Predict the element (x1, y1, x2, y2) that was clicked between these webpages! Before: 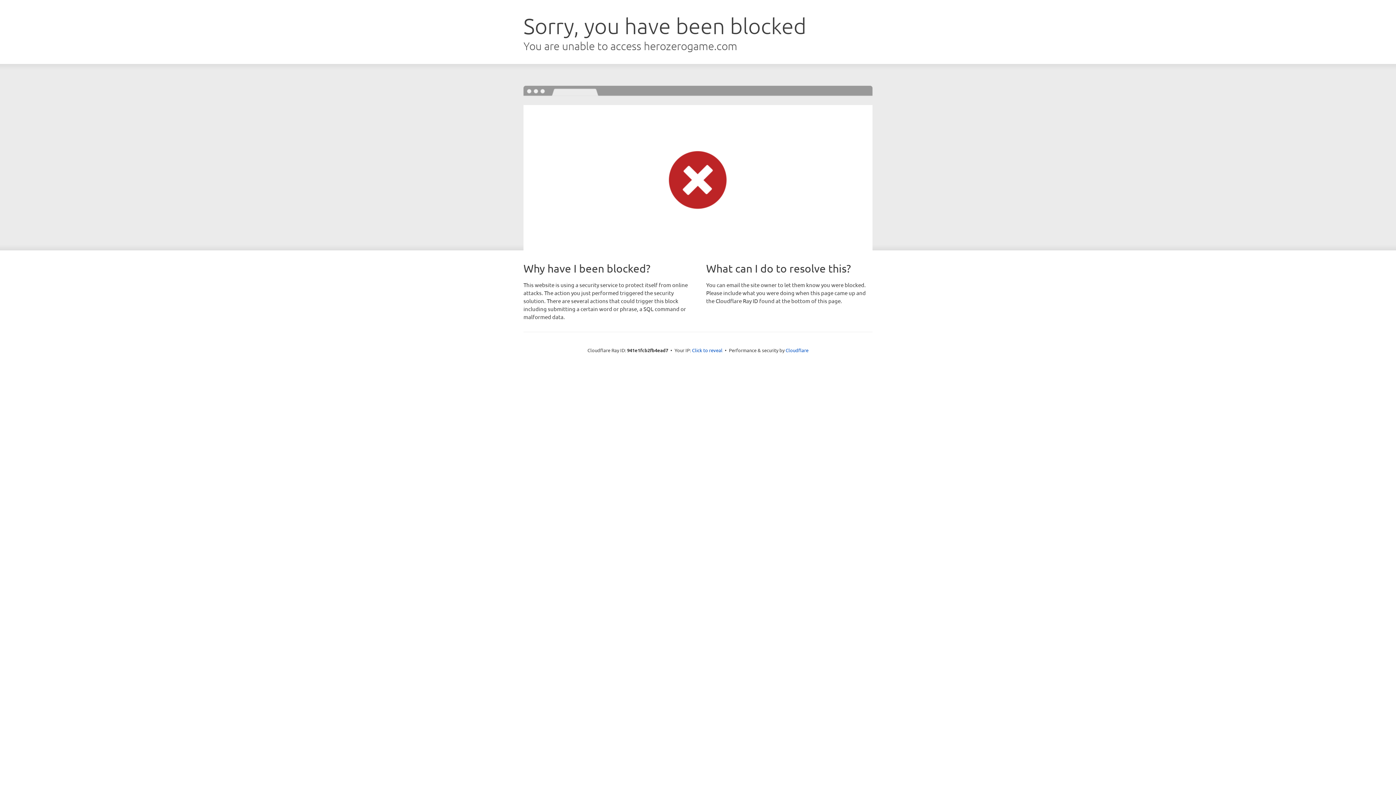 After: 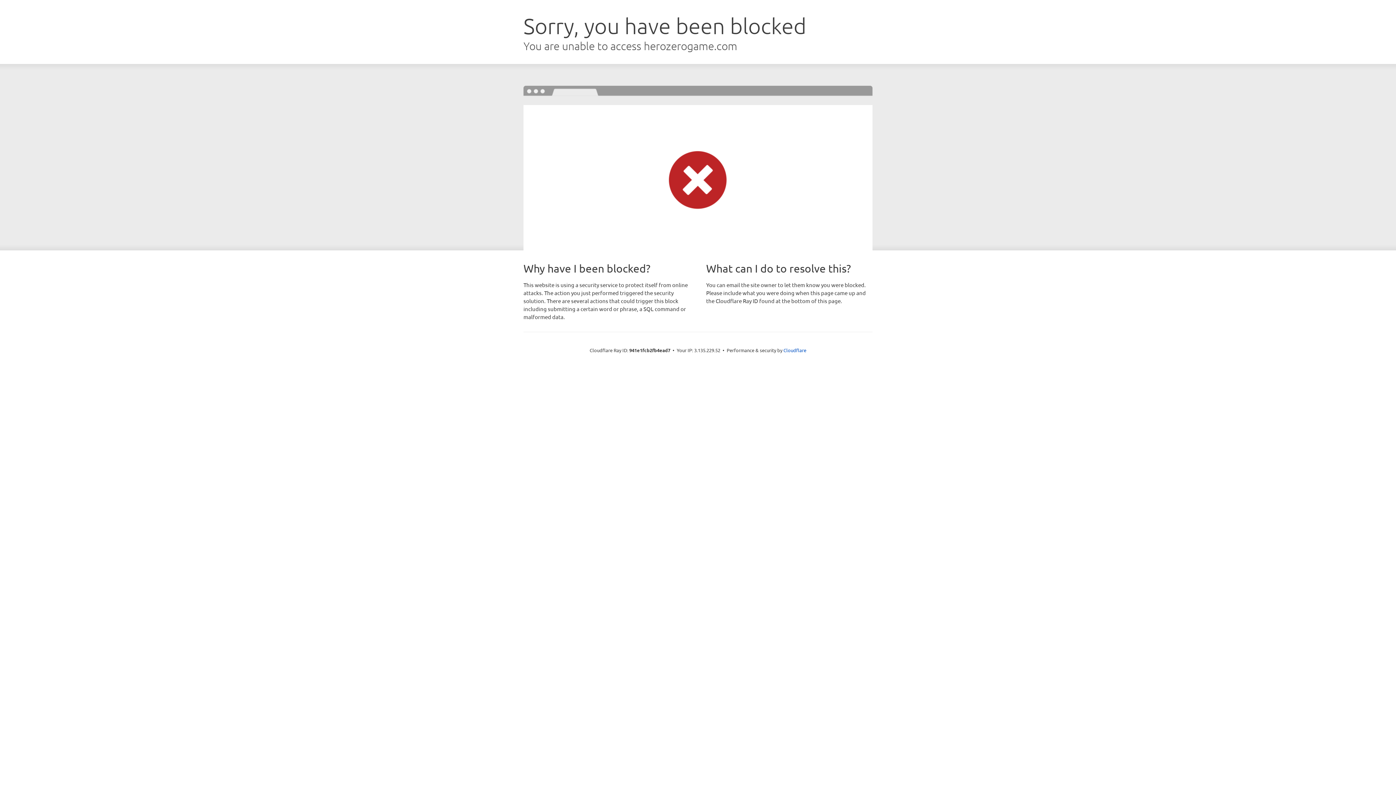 Action: bbox: (692, 346, 722, 353) label: Click to reveal